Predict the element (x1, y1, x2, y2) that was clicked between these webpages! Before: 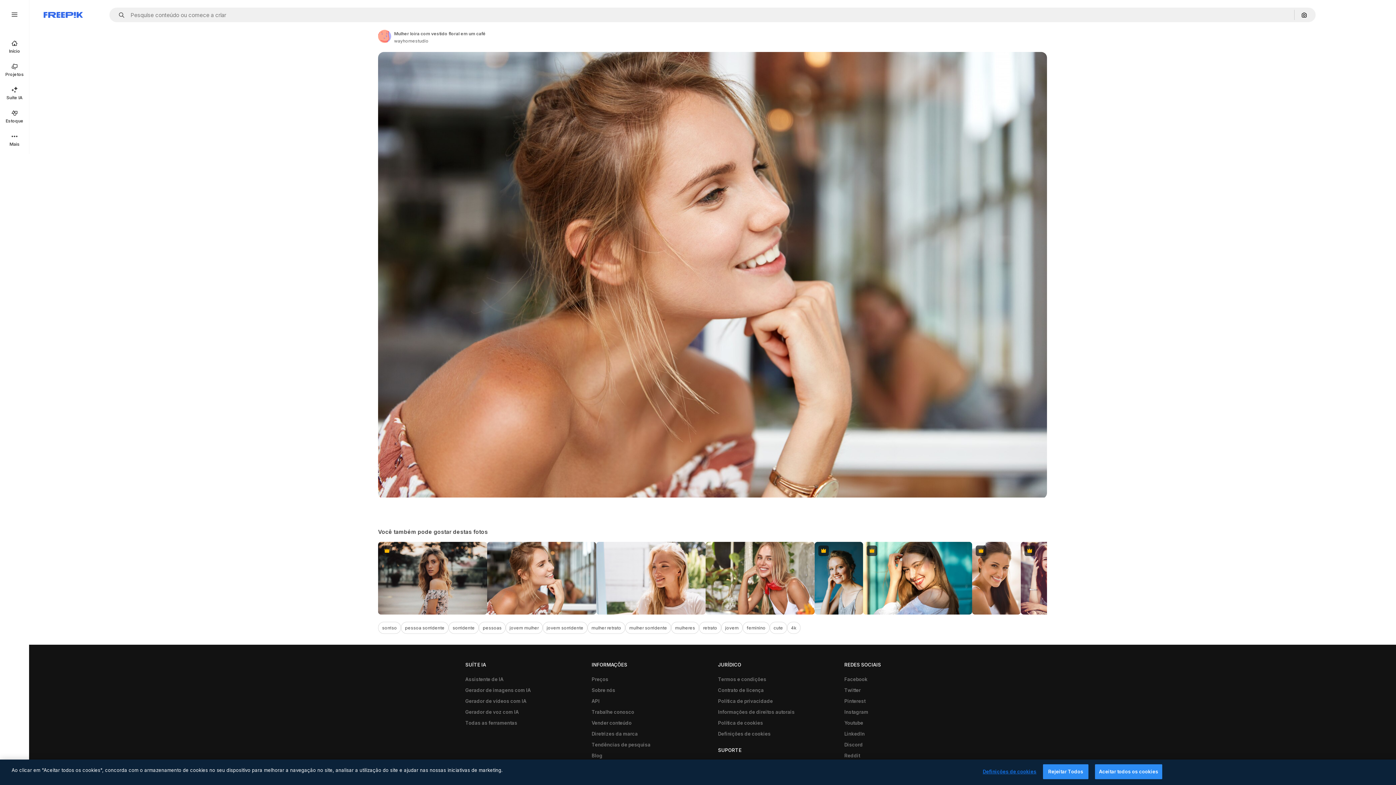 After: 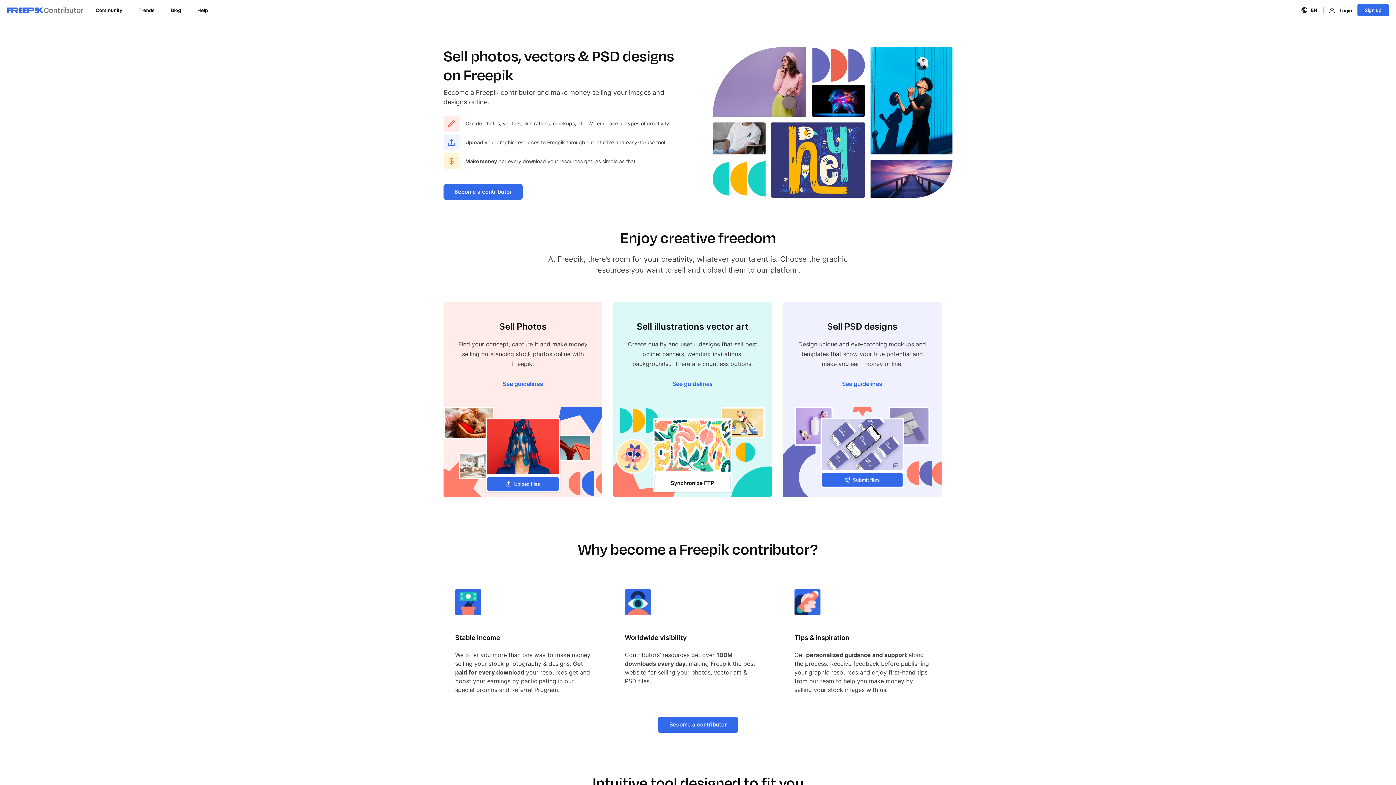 Action: bbox: (588, 717, 635, 728) label: Vender conteúdo